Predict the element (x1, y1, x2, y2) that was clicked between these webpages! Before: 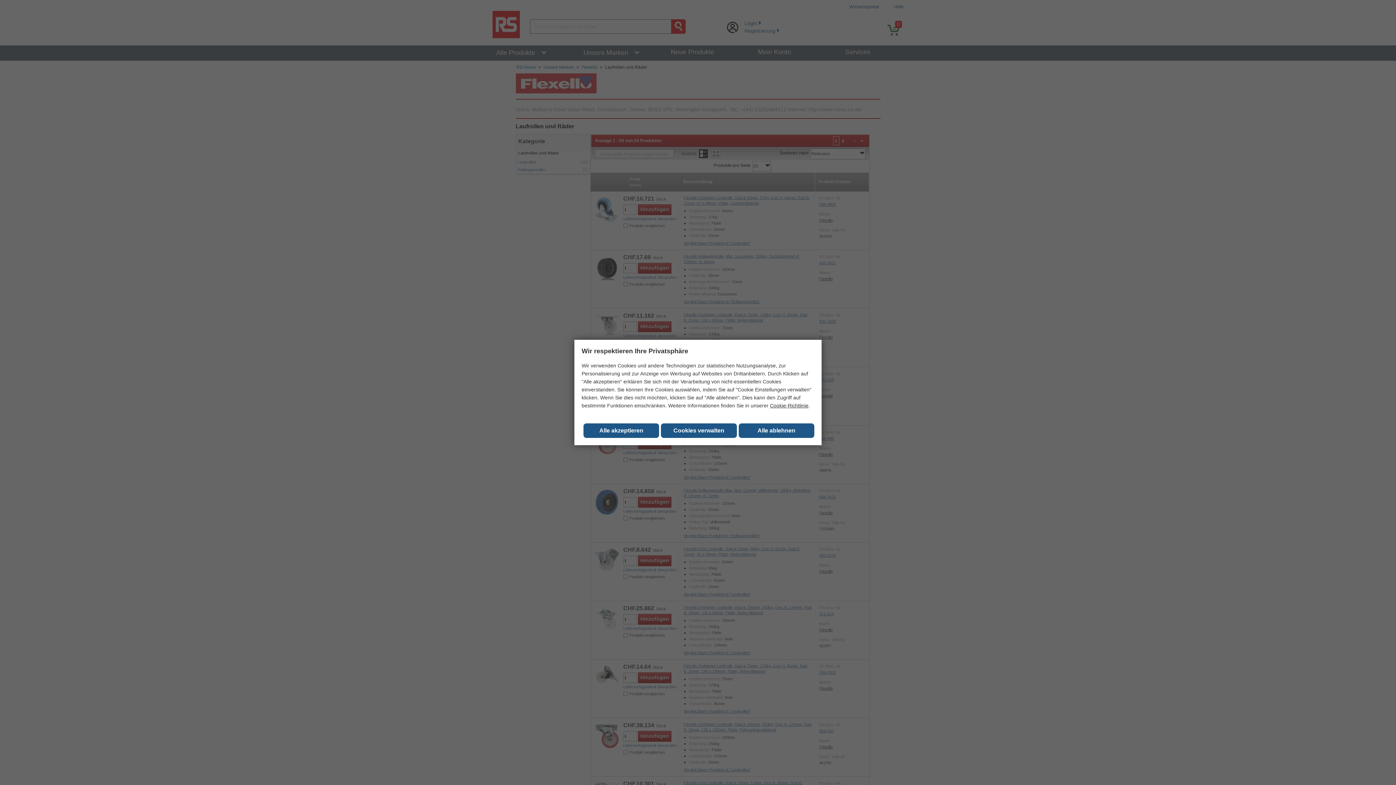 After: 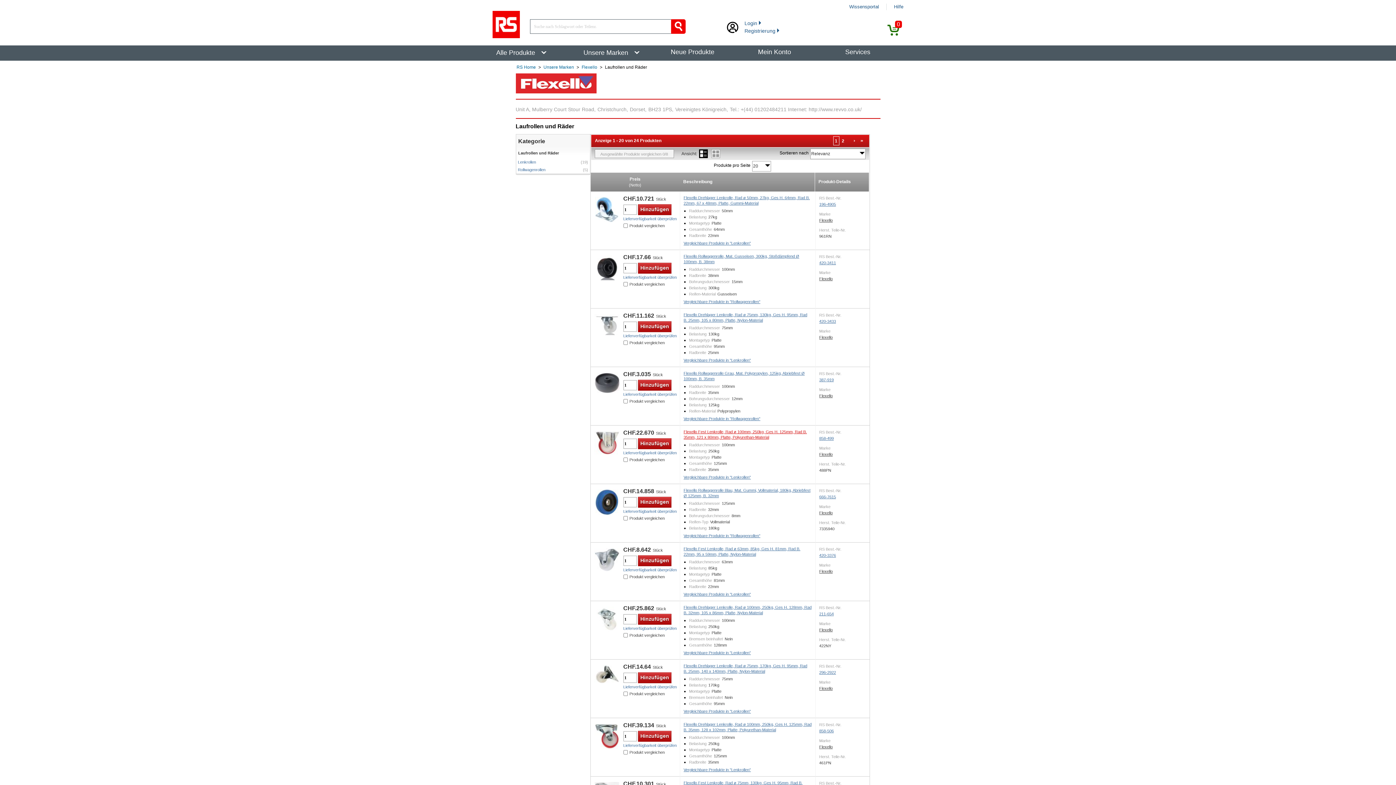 Action: label: Alle ablehnen bbox: (738, 423, 814, 438)